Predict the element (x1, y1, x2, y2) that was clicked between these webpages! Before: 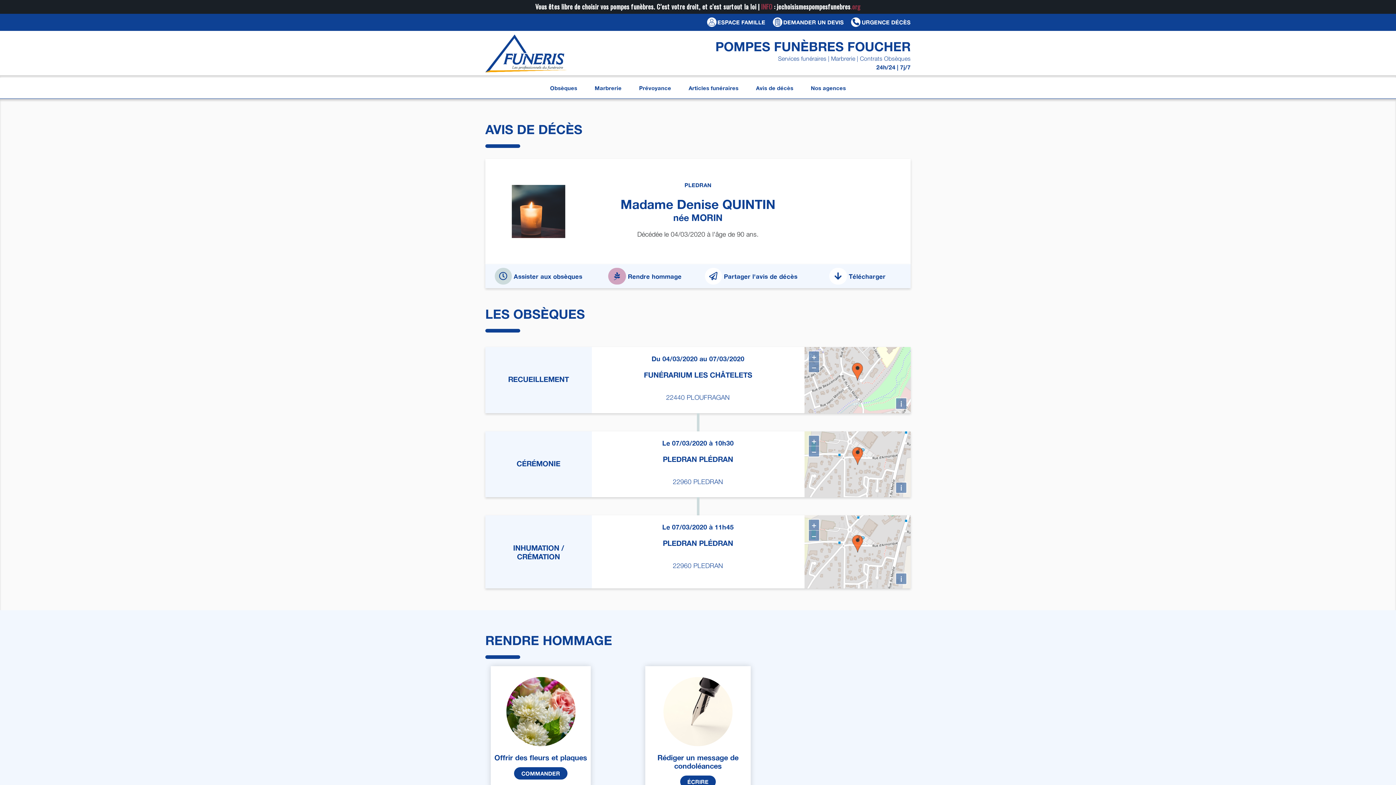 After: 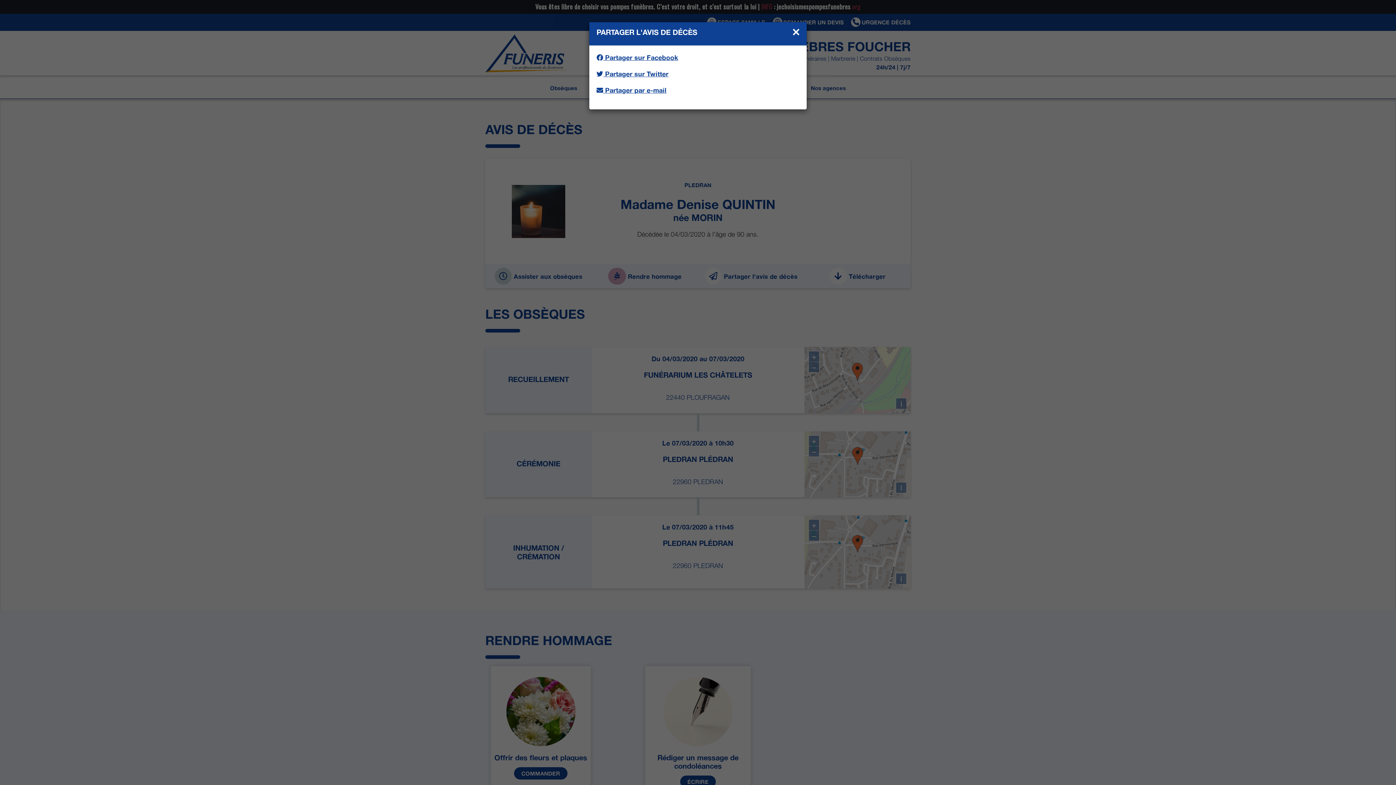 Action: label:  Partager l'avis de décès bbox: (704, 272, 797, 280)